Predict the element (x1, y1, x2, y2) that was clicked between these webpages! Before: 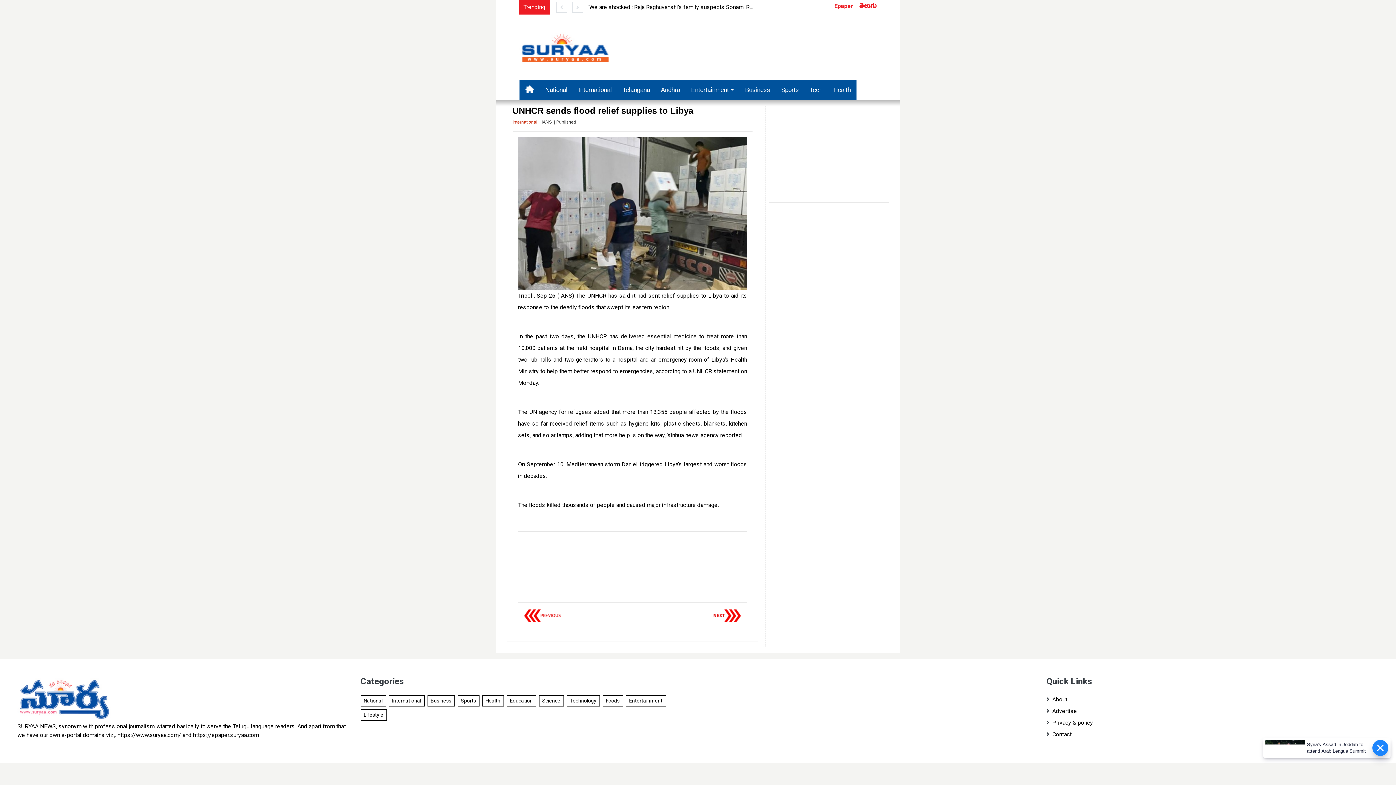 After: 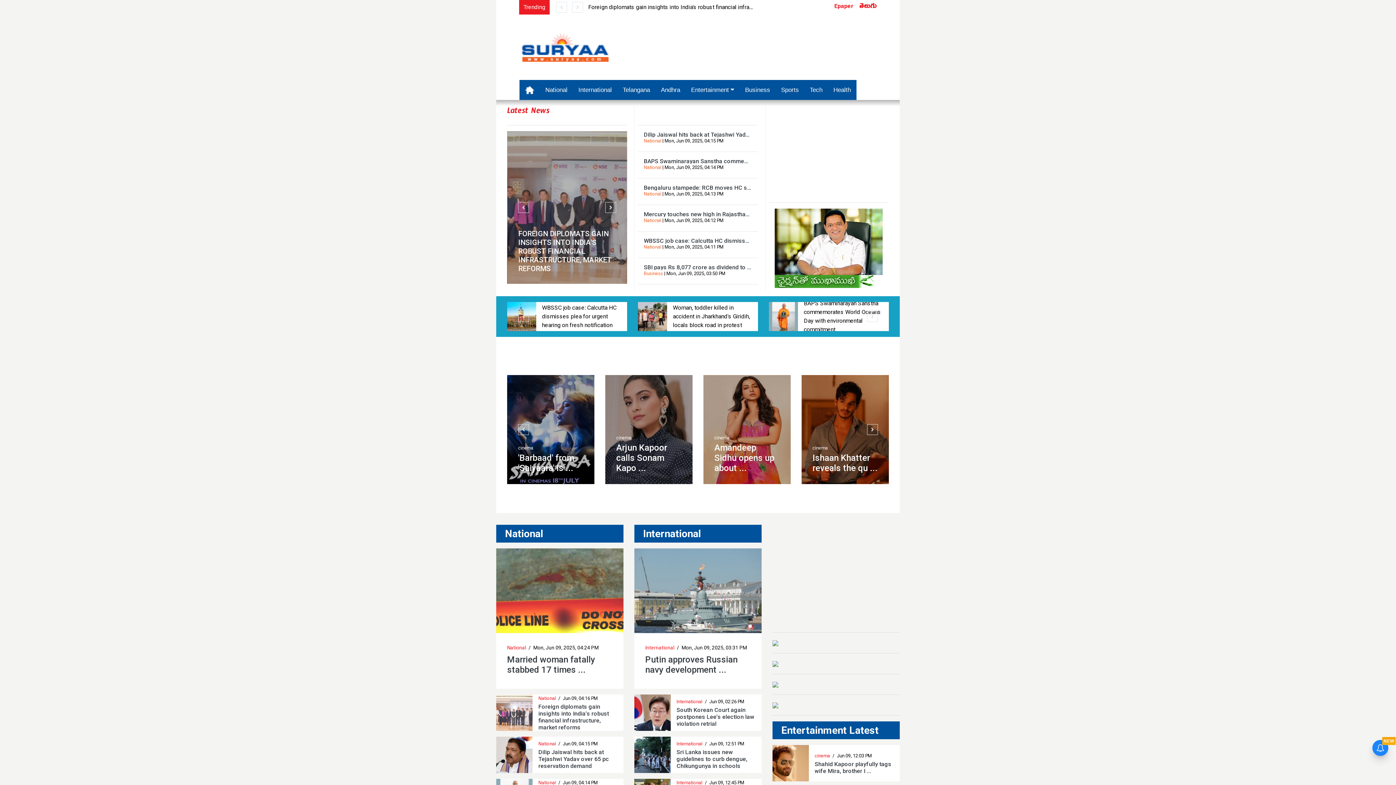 Action: bbox: (519, 80, 540, 100)